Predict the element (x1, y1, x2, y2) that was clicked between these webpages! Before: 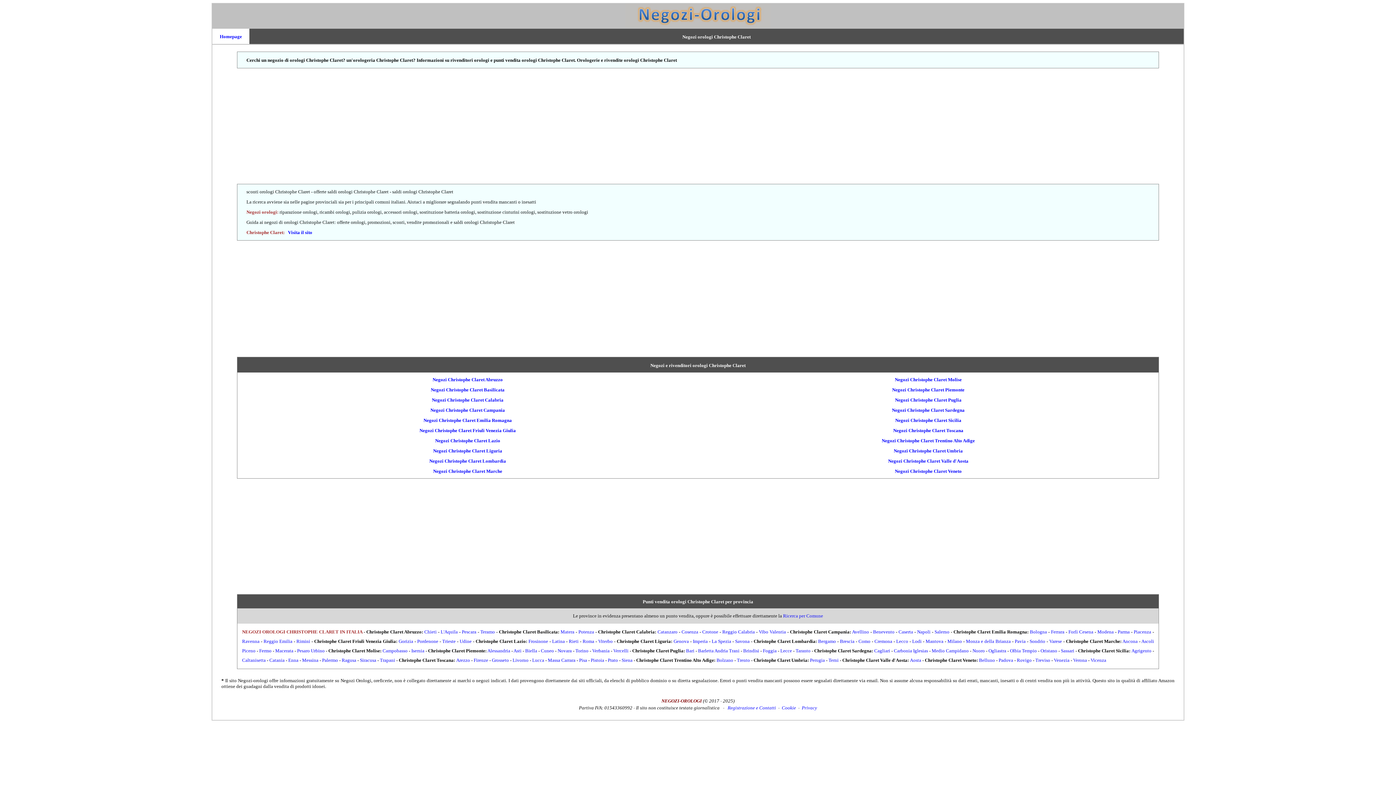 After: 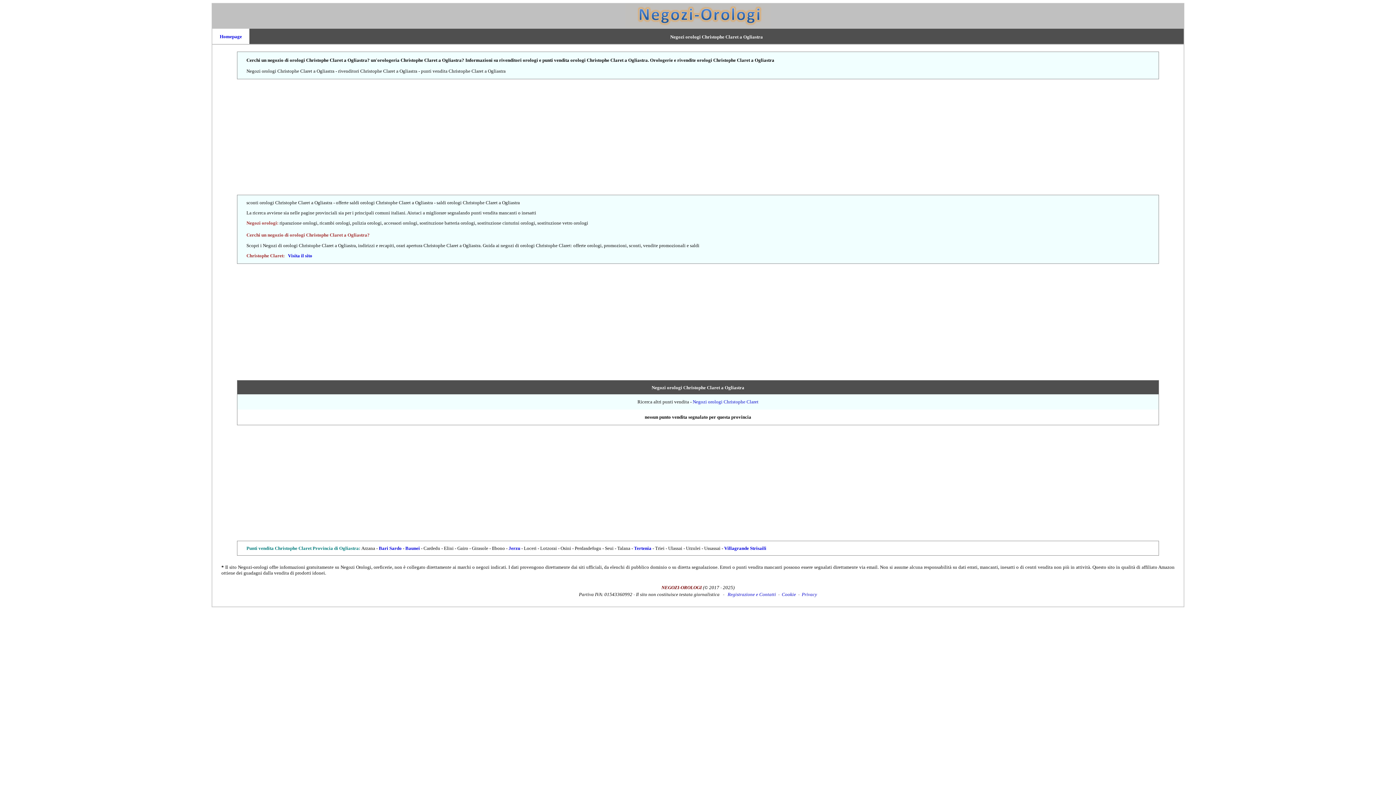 Action: label: Ogliastra bbox: (988, 648, 1006, 653)